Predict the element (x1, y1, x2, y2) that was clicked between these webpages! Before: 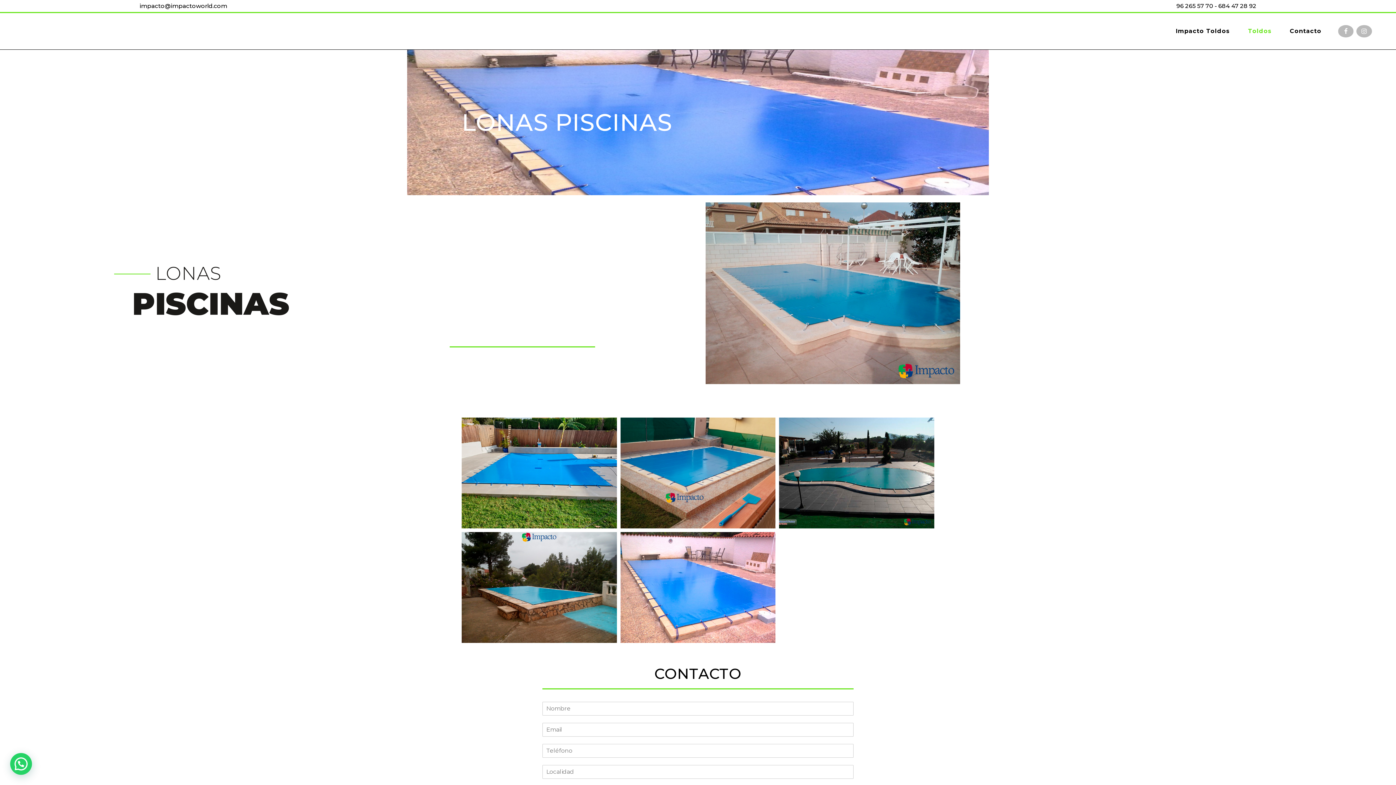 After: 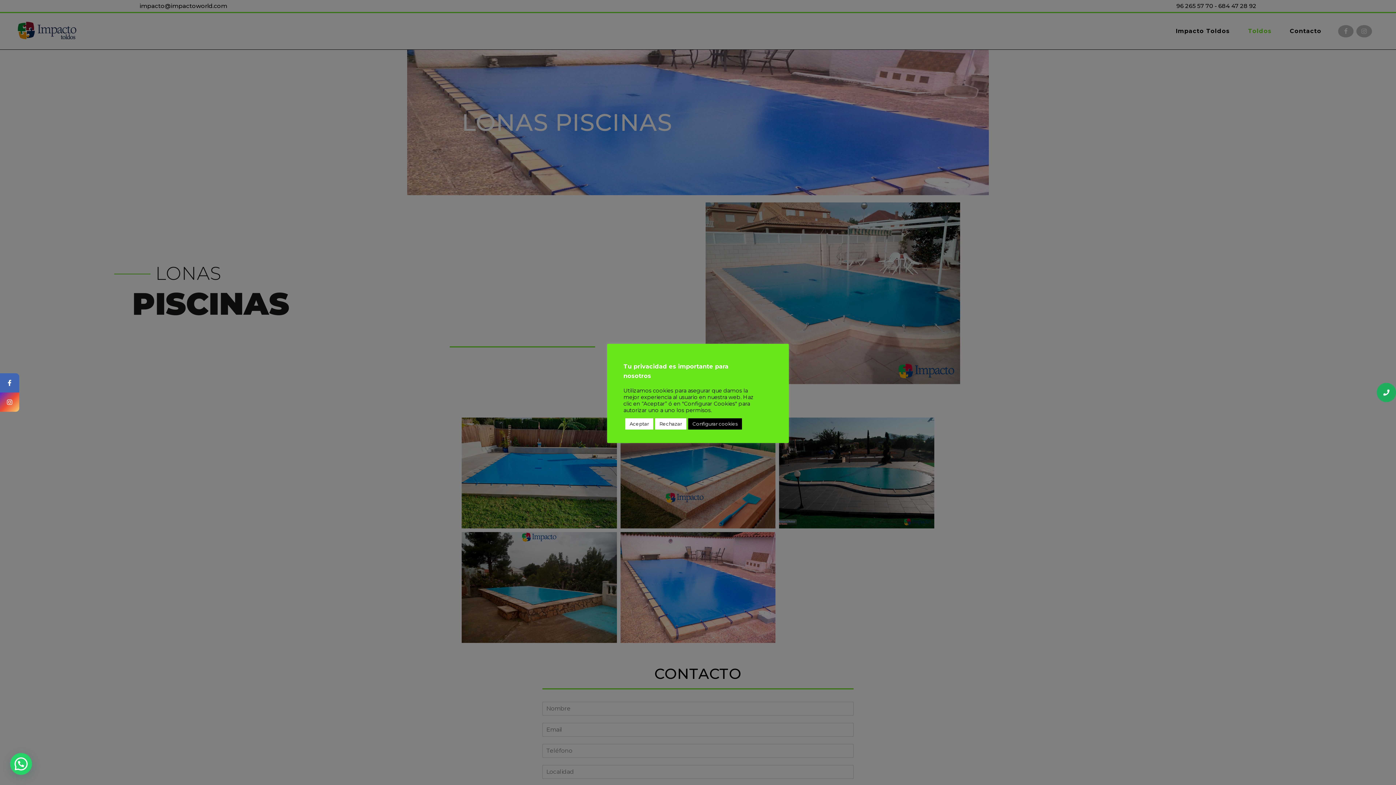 Action: bbox: (1176, 2, 1213, 9) label: 96 265 57 70